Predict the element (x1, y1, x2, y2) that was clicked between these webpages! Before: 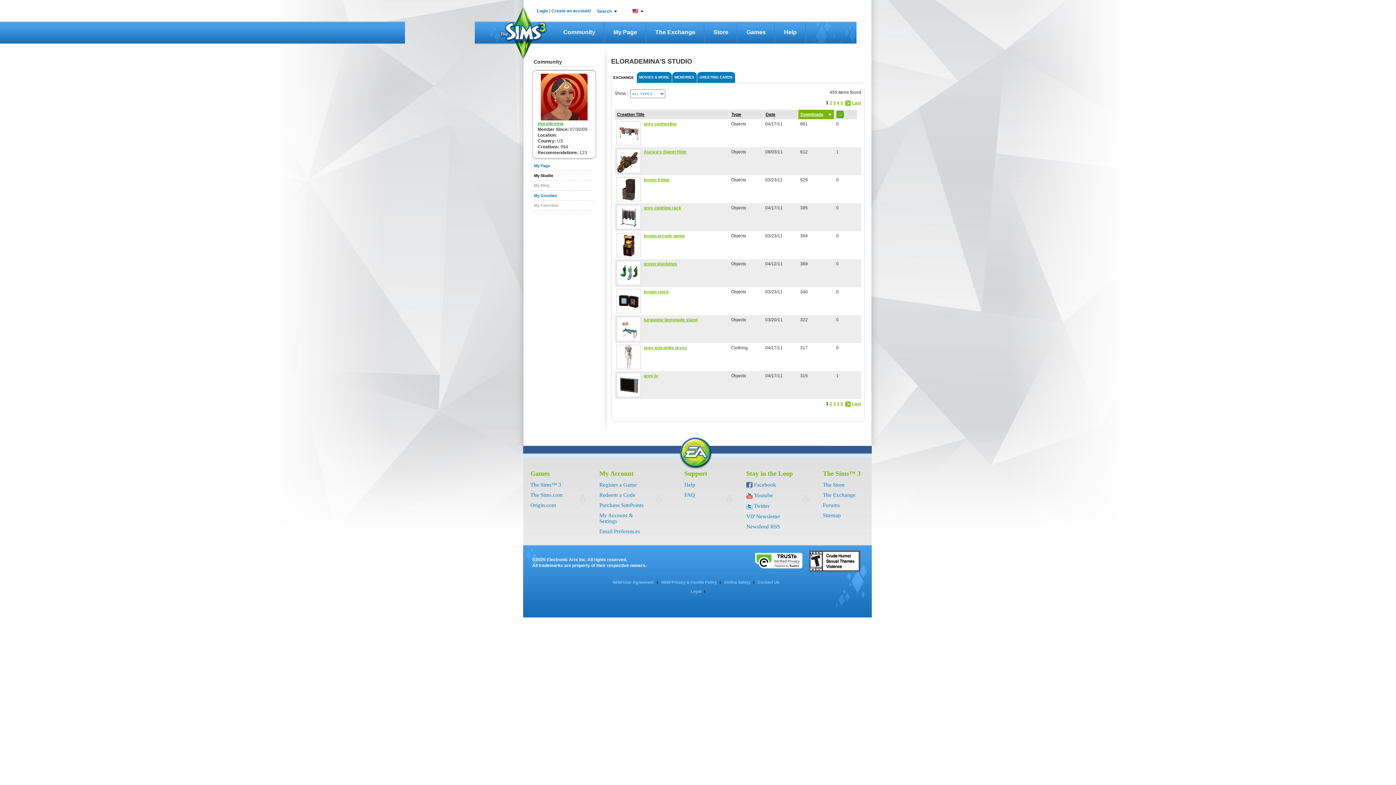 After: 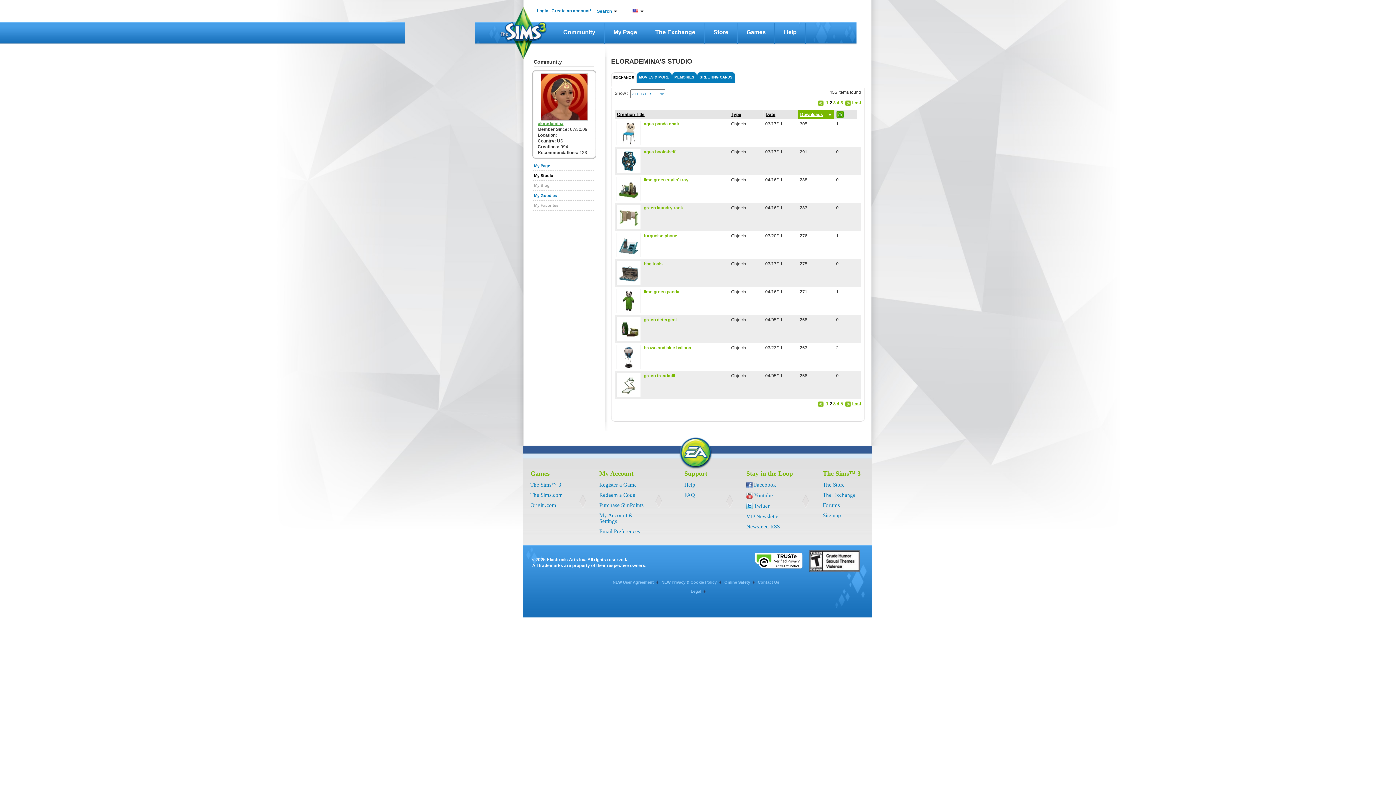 Action: bbox: (829, 100, 832, 105) label: 2